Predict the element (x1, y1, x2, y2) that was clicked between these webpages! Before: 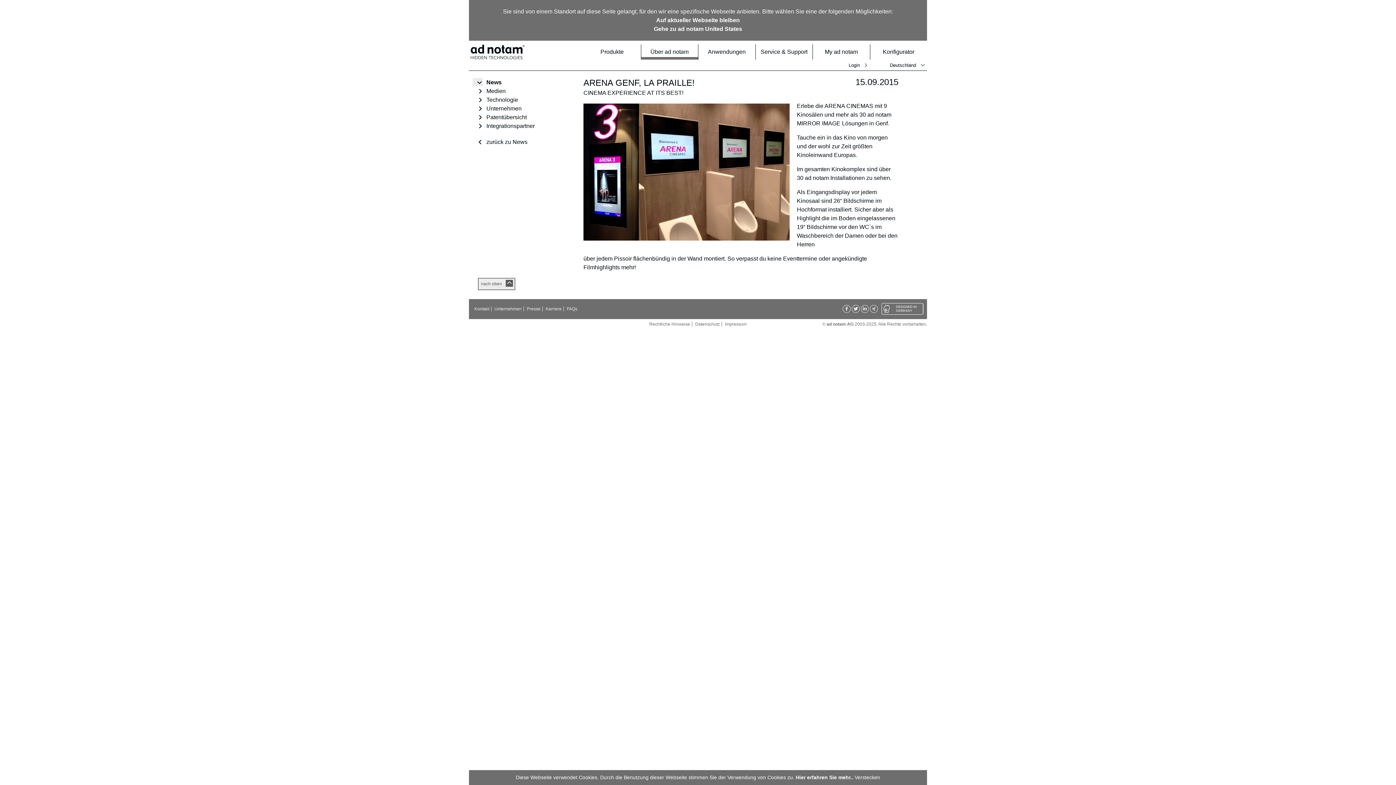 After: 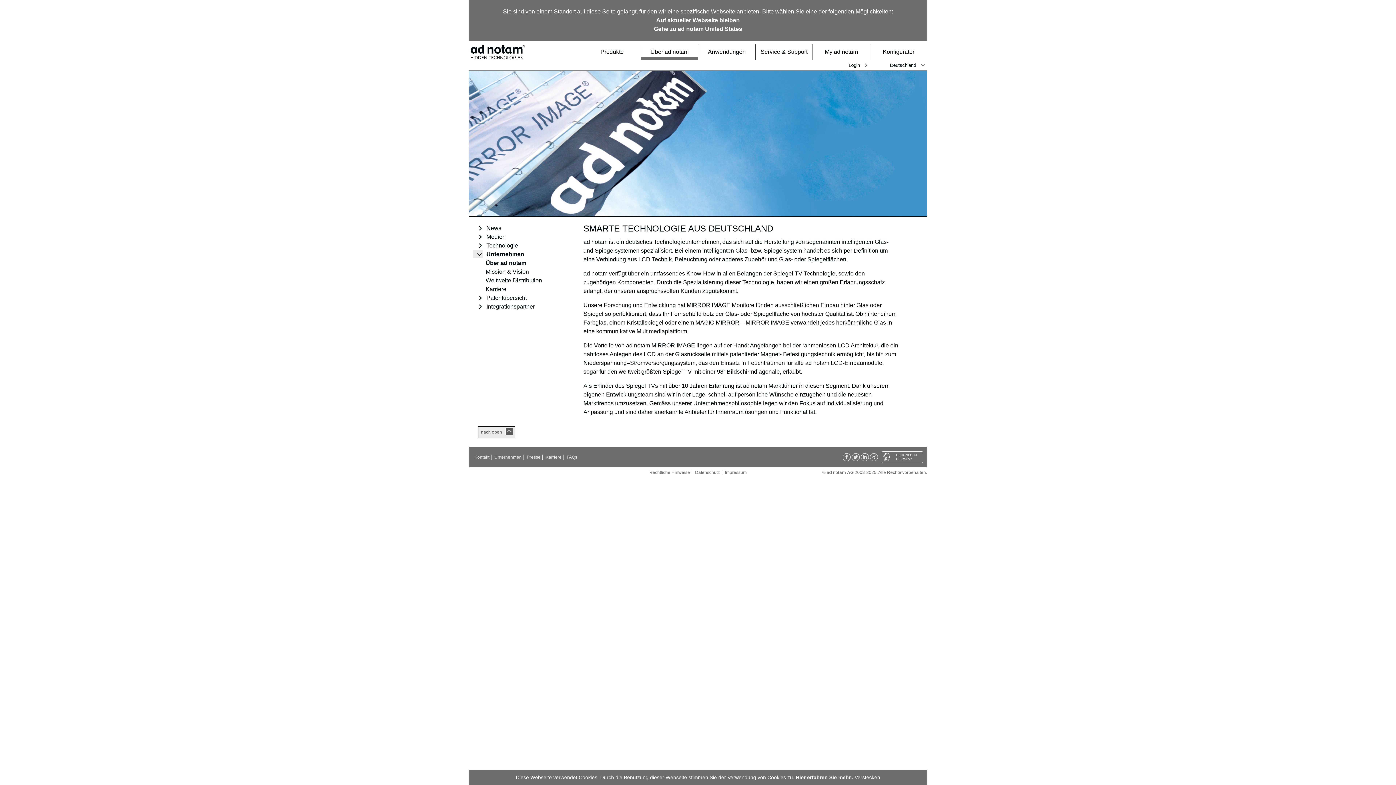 Action: label: Unternehmen bbox: (494, 306, 521, 311)